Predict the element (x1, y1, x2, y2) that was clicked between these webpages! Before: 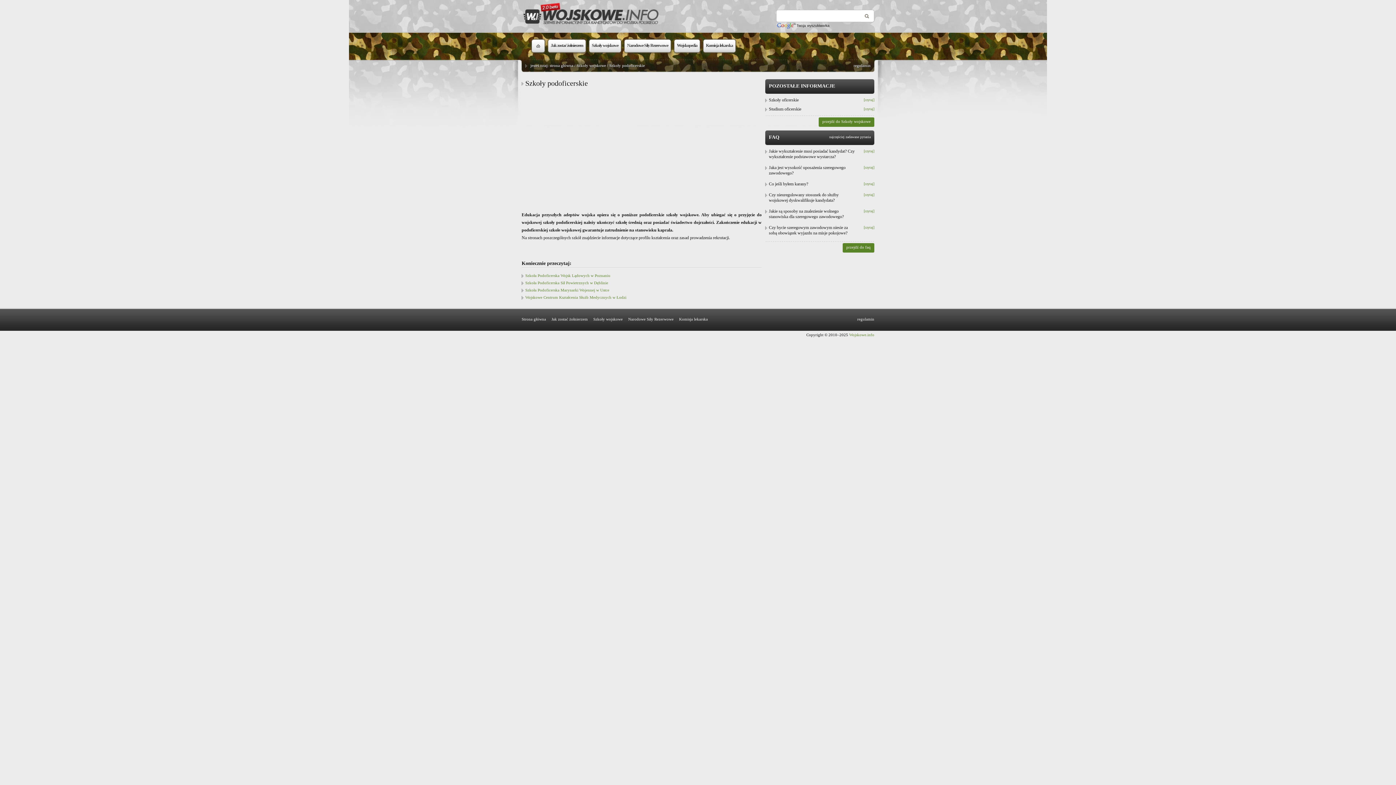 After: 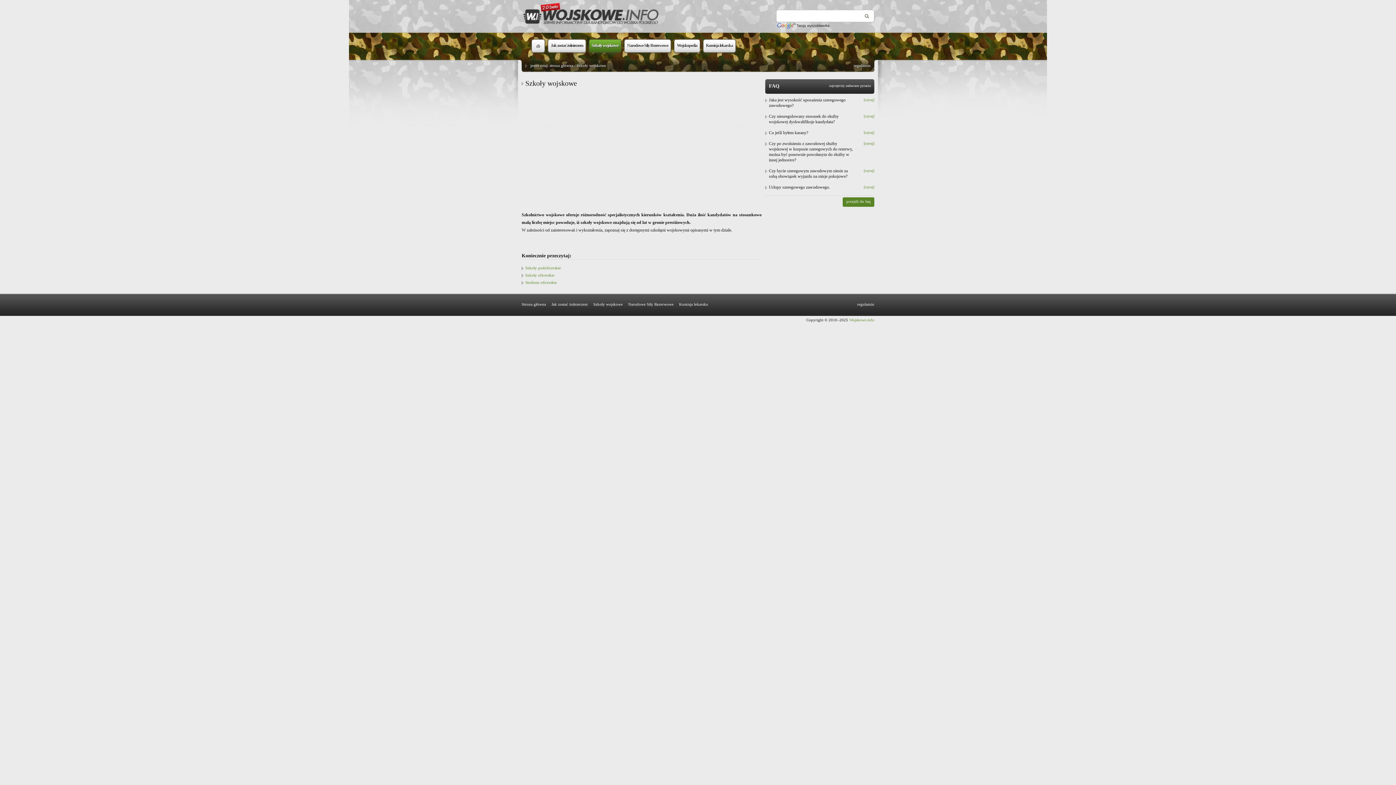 Action: bbox: (587, 37, 622, 54) label: Szkoły wojskowe